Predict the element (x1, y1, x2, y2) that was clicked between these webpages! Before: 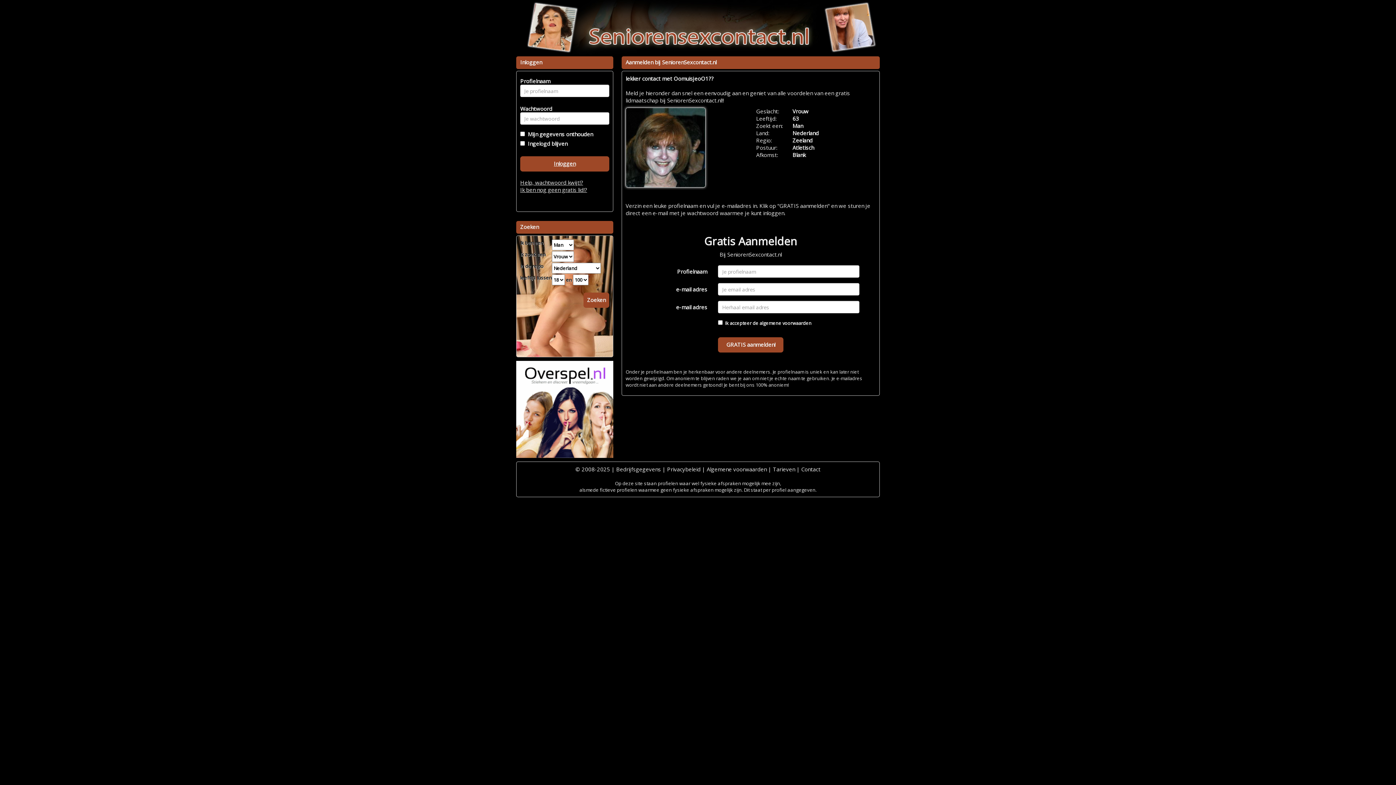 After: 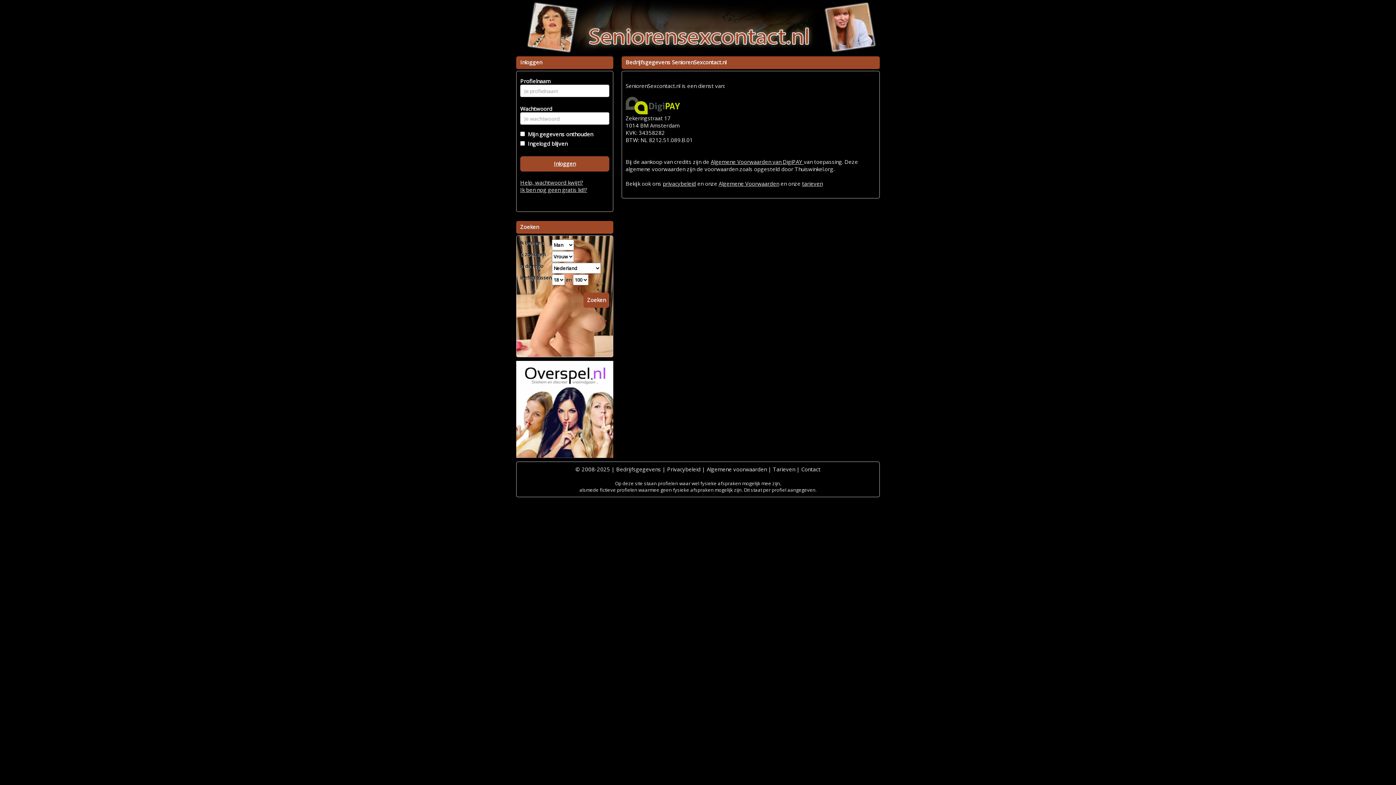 Action: bbox: (616, 465, 661, 473) label: Bedrijfsgegevens